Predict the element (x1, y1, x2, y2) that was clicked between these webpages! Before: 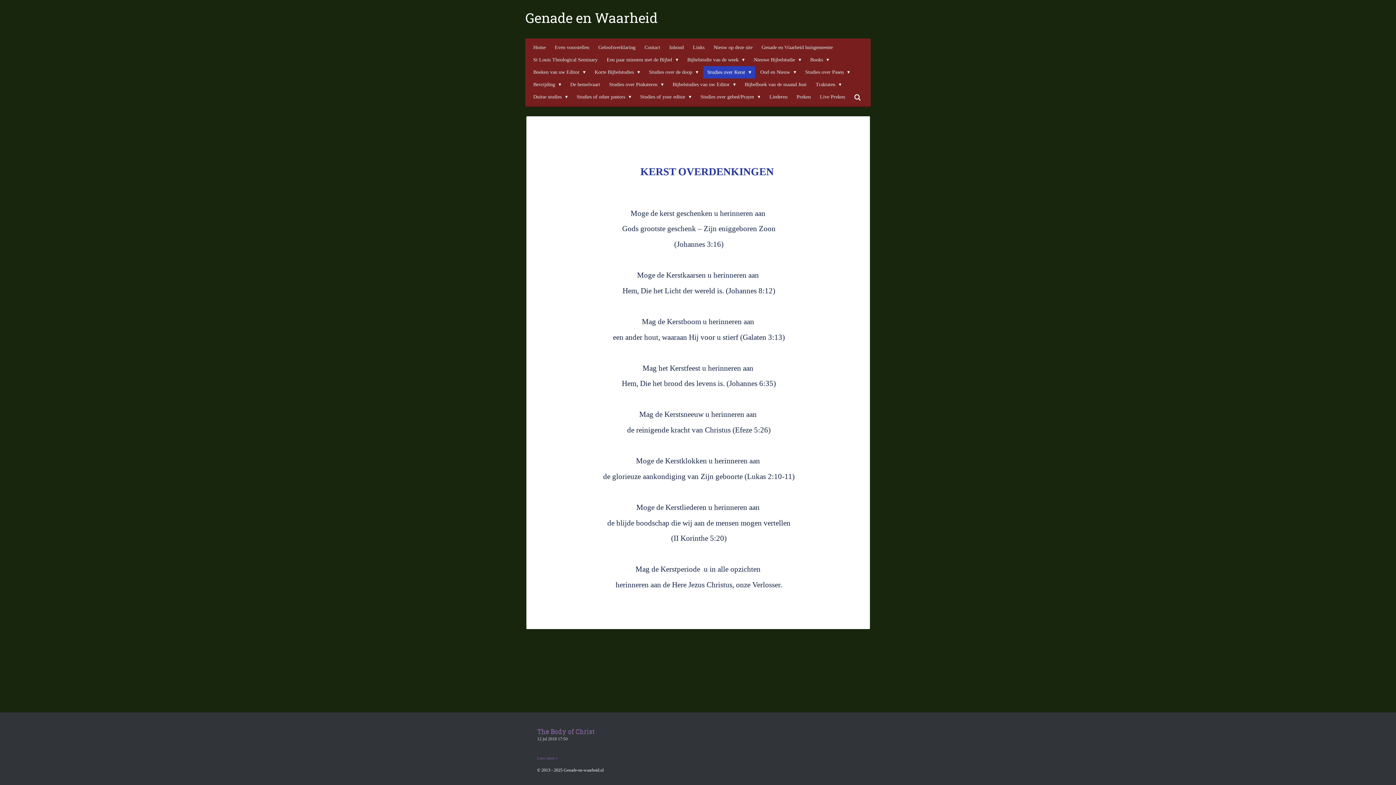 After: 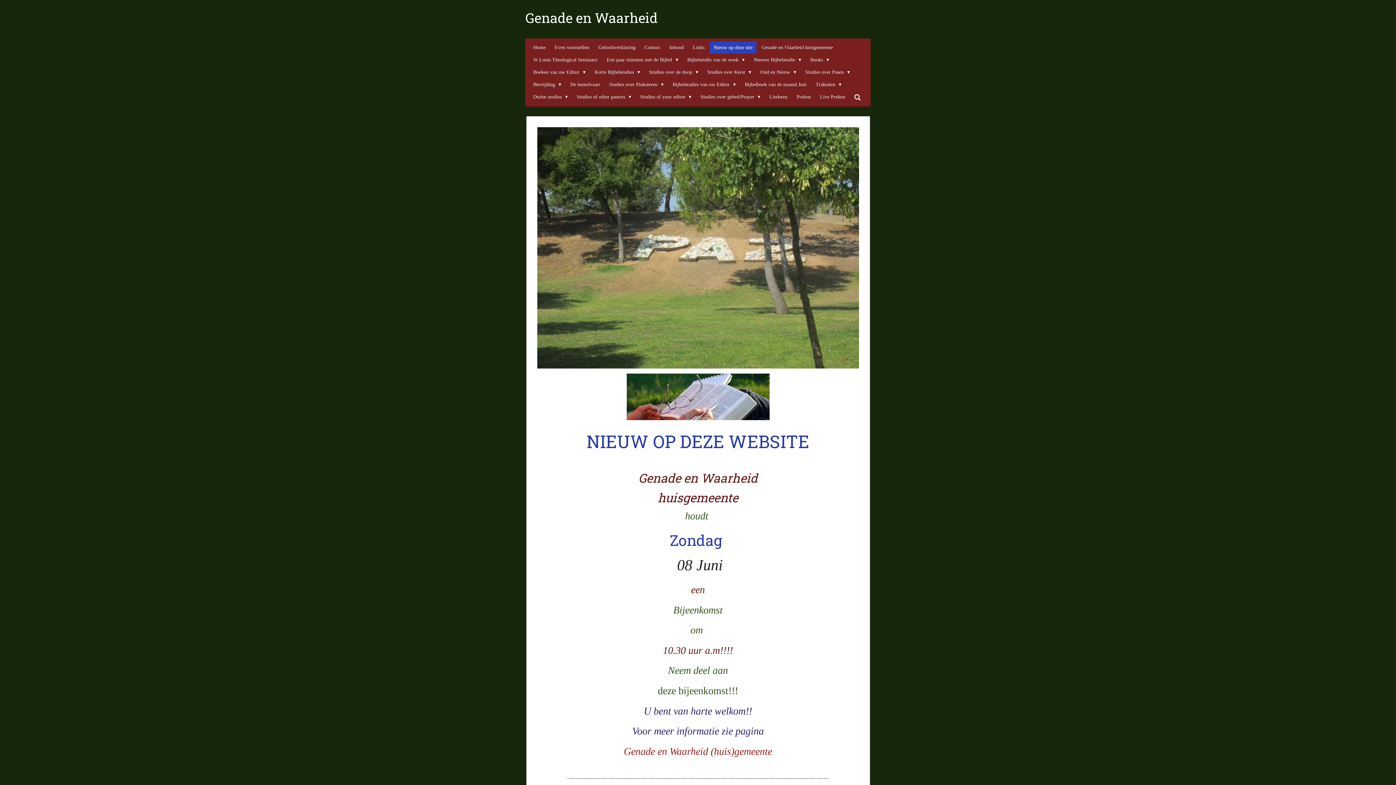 Action: bbox: (709, 41, 756, 53) label: Nieuw op deze site